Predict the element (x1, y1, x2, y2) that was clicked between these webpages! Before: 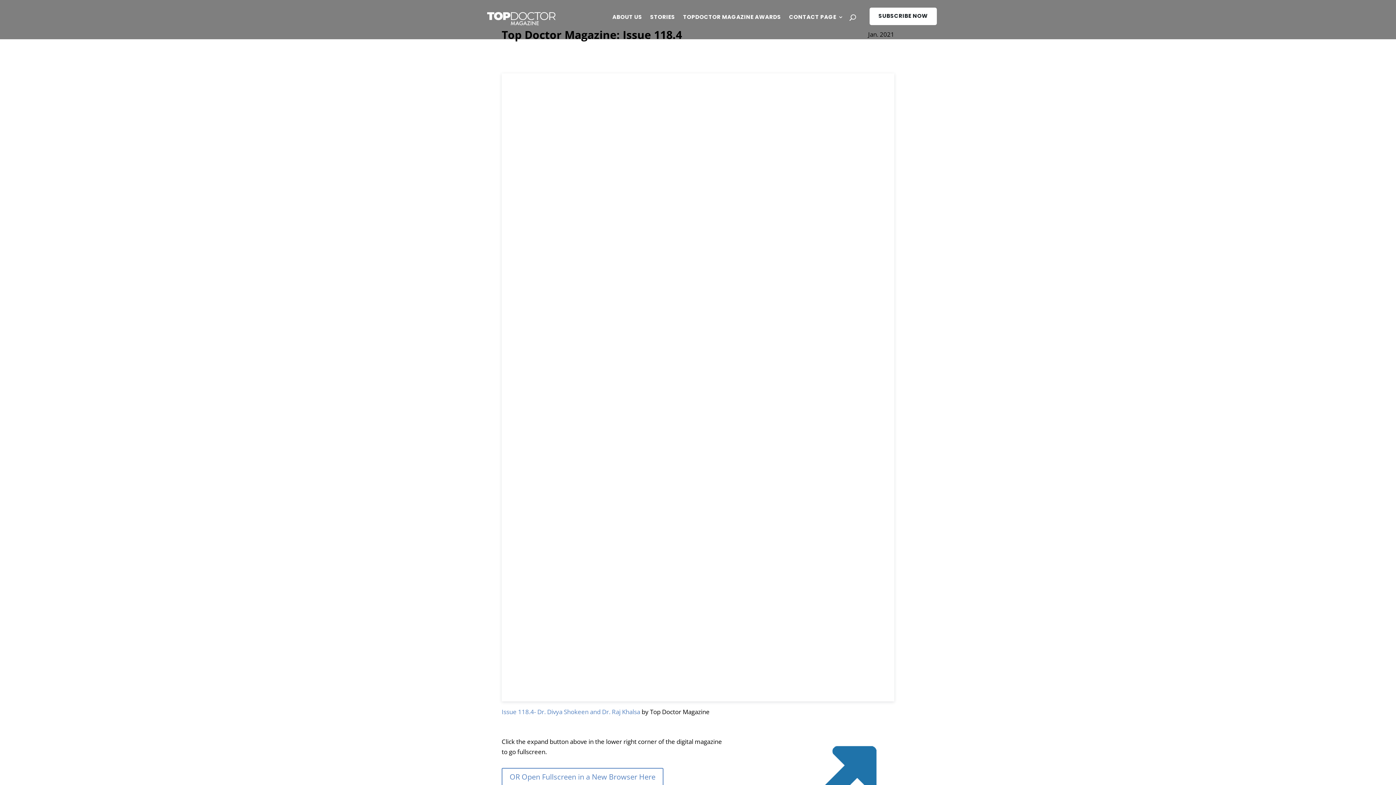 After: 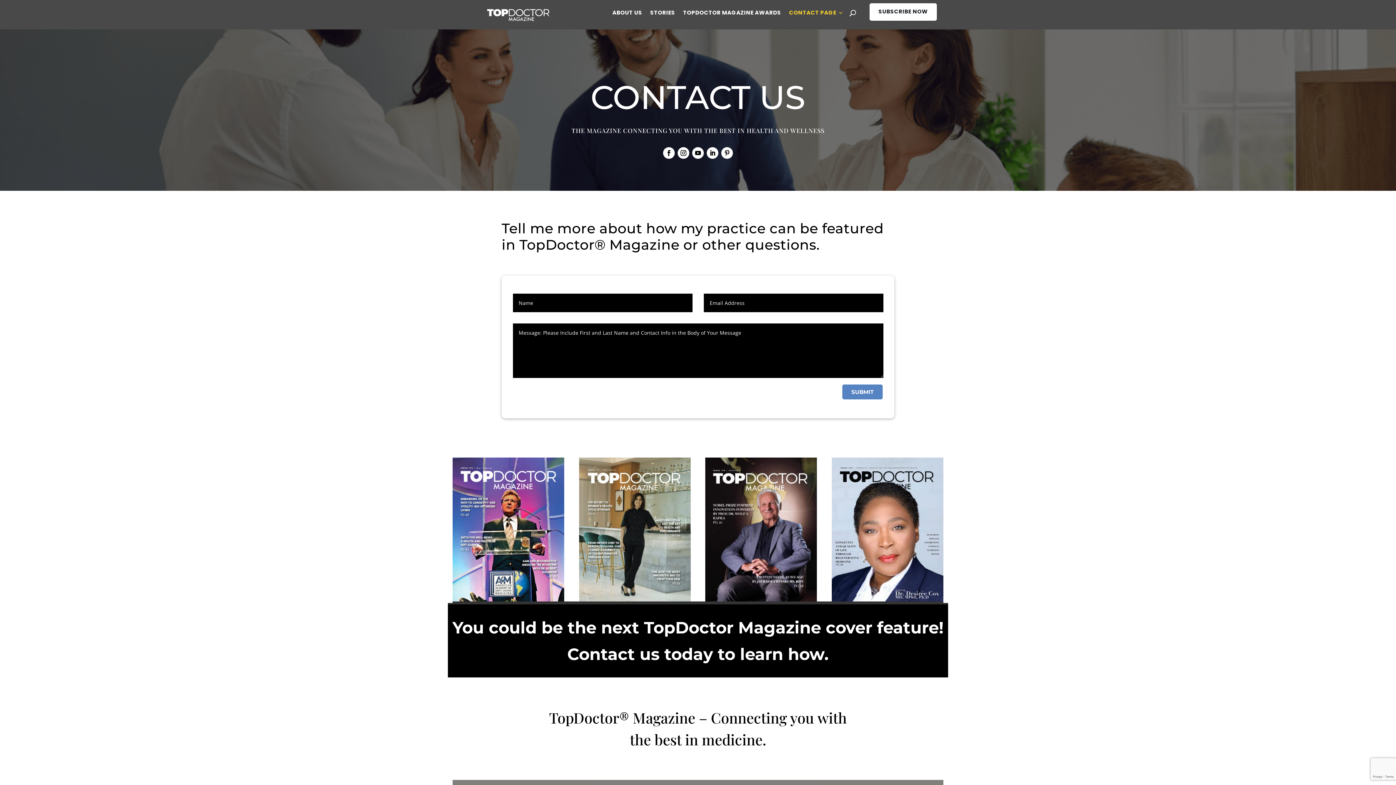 Action: bbox: (789, 14, 843, 32) label: CONTACT PAGE